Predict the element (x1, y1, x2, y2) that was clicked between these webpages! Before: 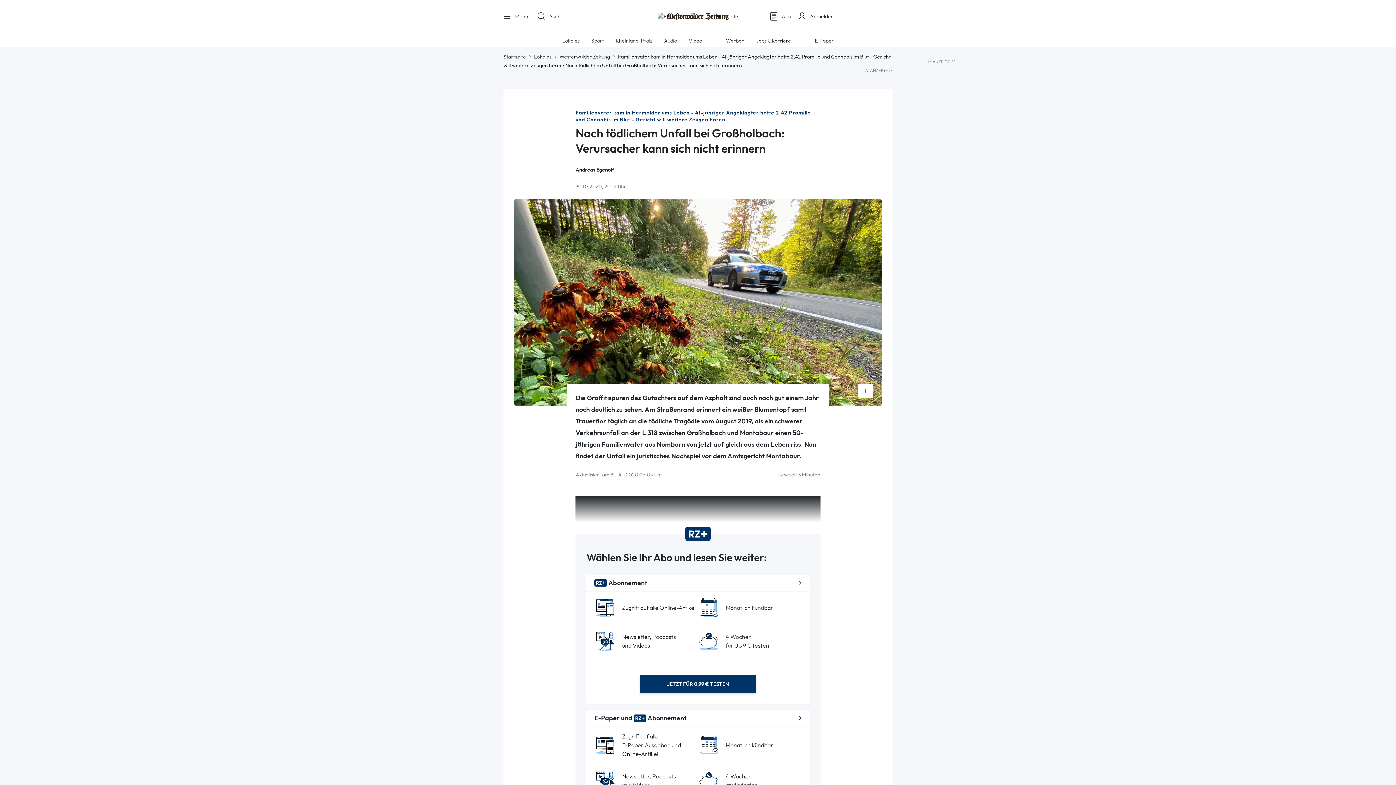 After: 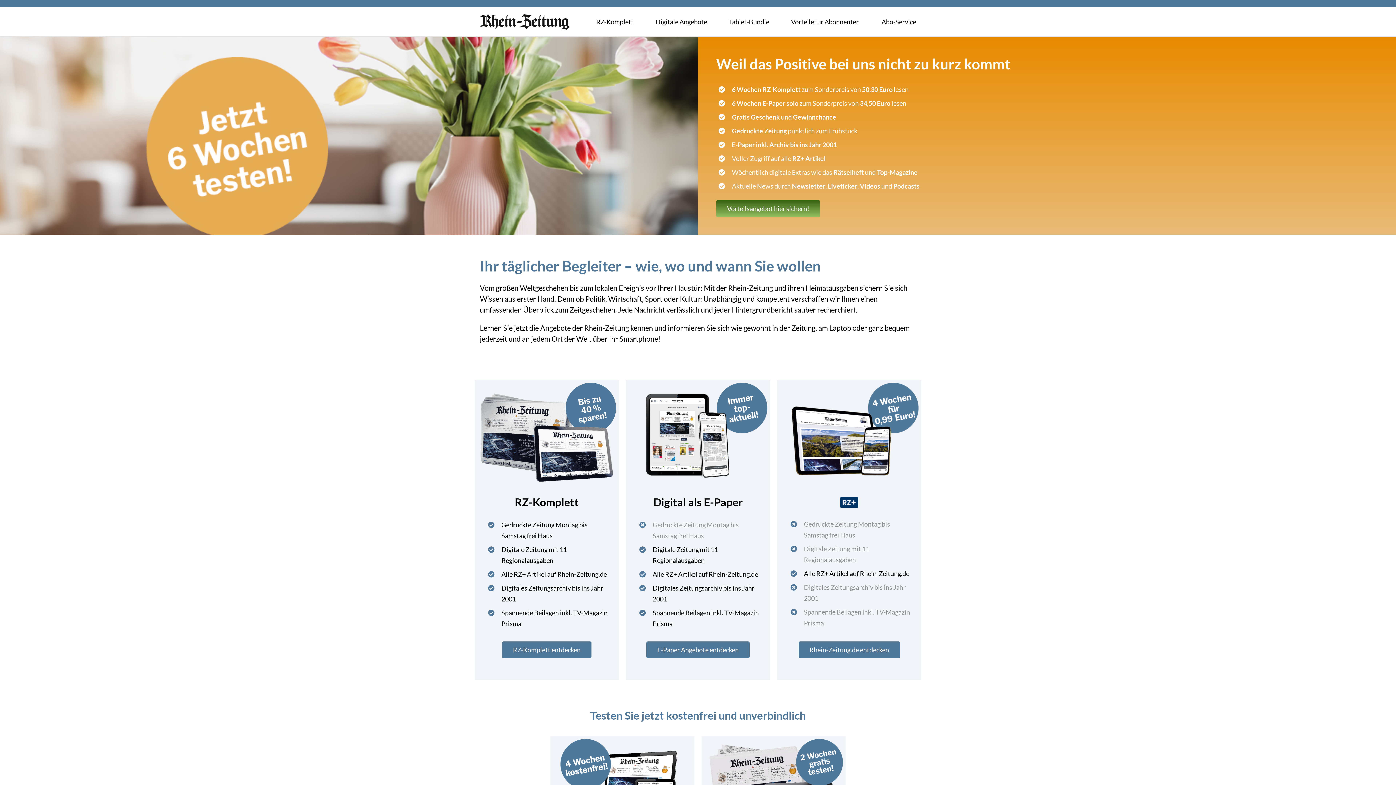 Action: bbox: (768, 11, 791, 21) label: Abo